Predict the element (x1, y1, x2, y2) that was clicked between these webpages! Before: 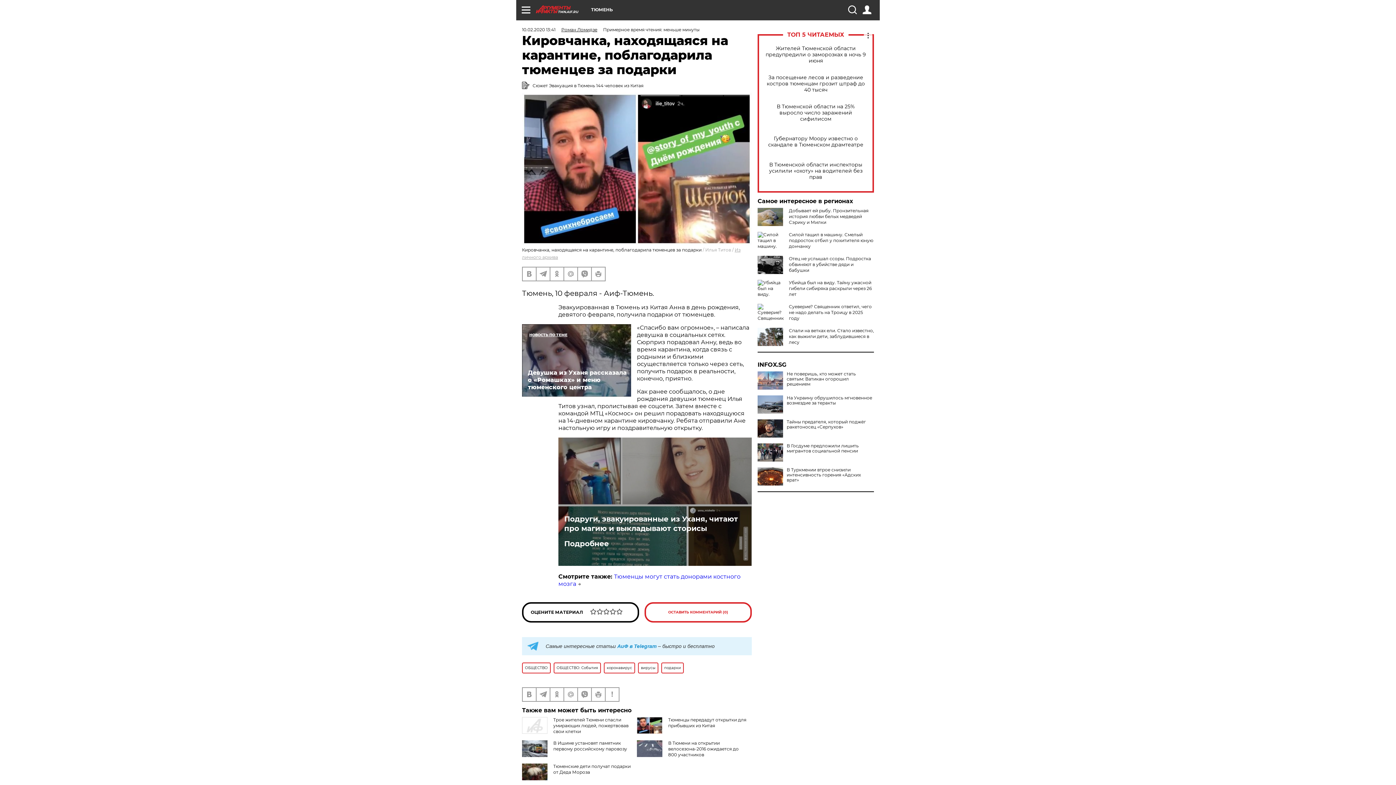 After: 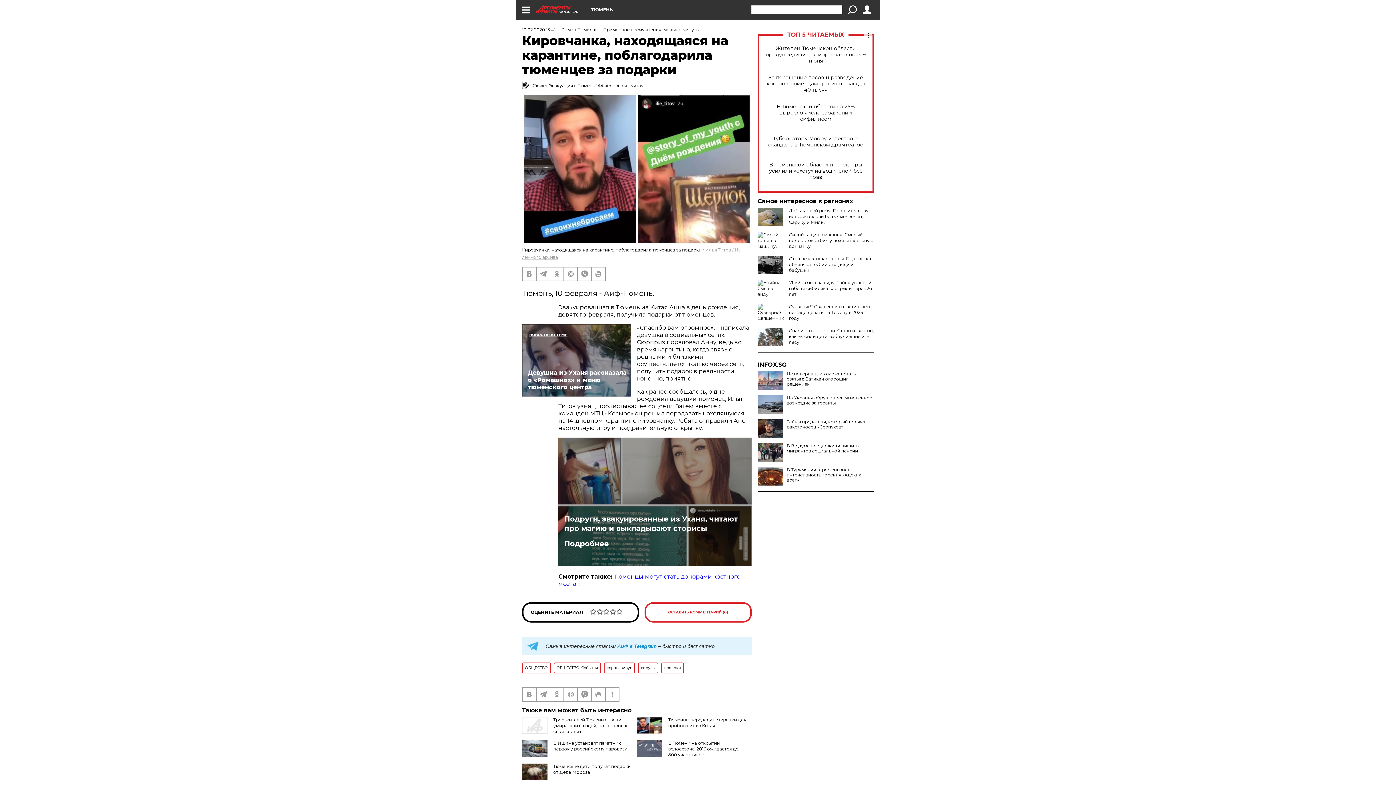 Action: bbox: (848, 5, 856, 14)